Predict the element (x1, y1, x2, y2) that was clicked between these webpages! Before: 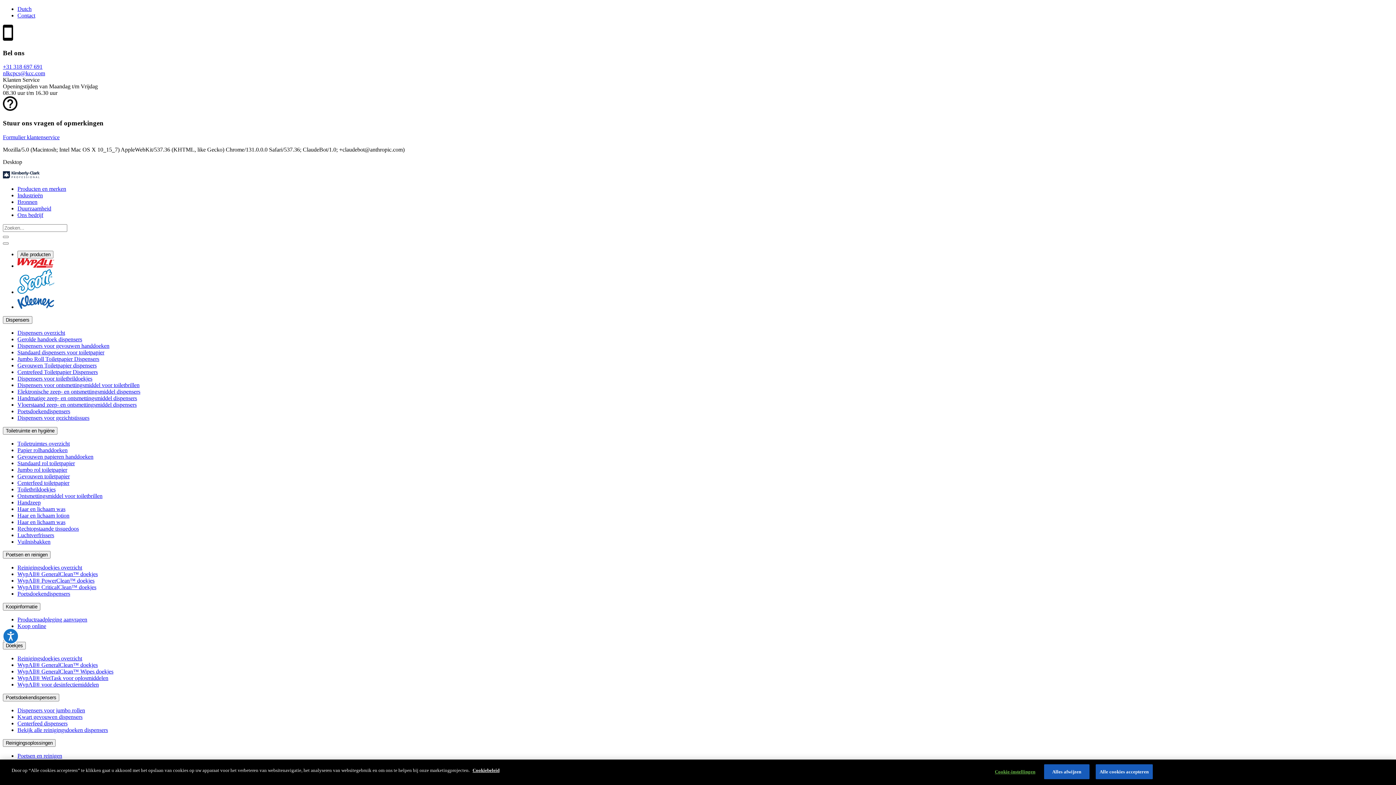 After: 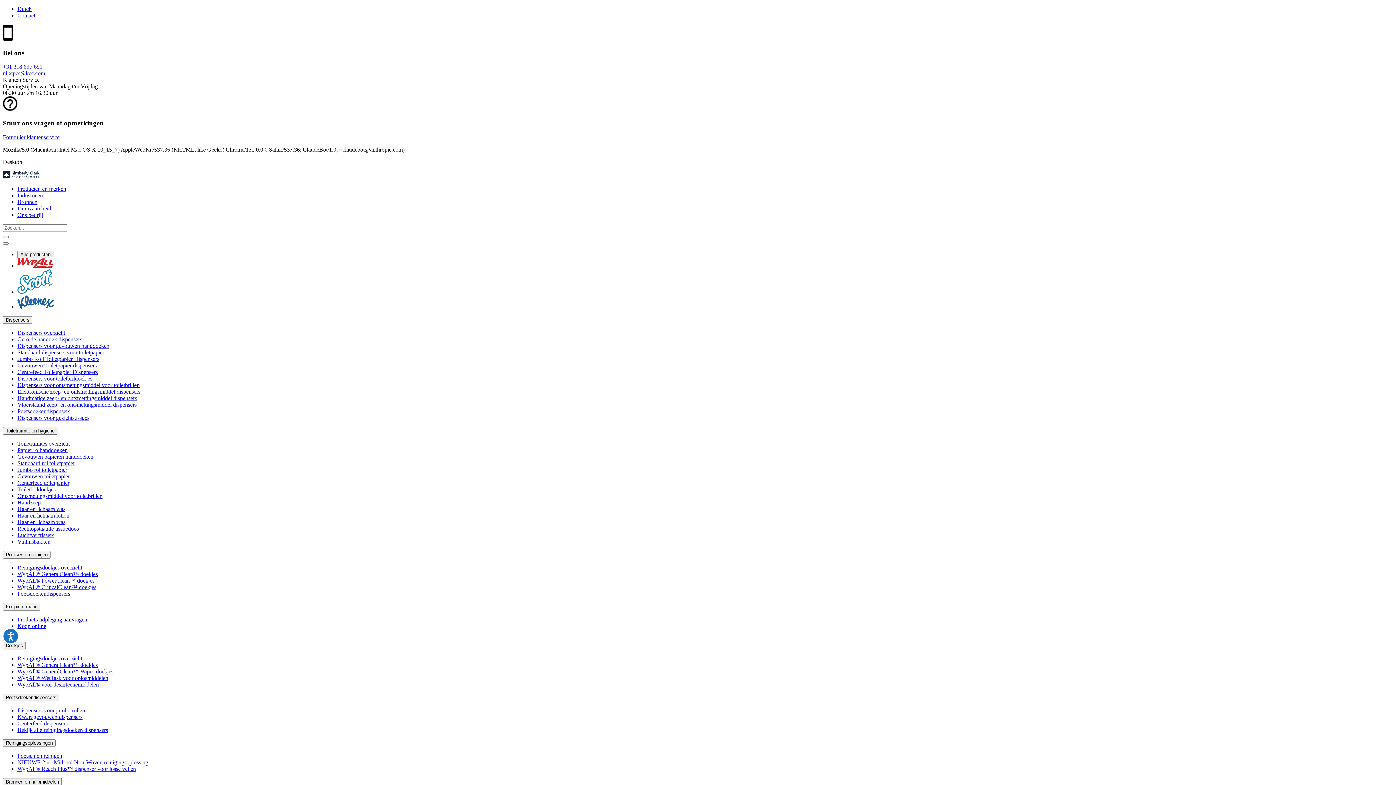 Action: label: Alles afwijzen bbox: (1044, 764, 1089, 779)